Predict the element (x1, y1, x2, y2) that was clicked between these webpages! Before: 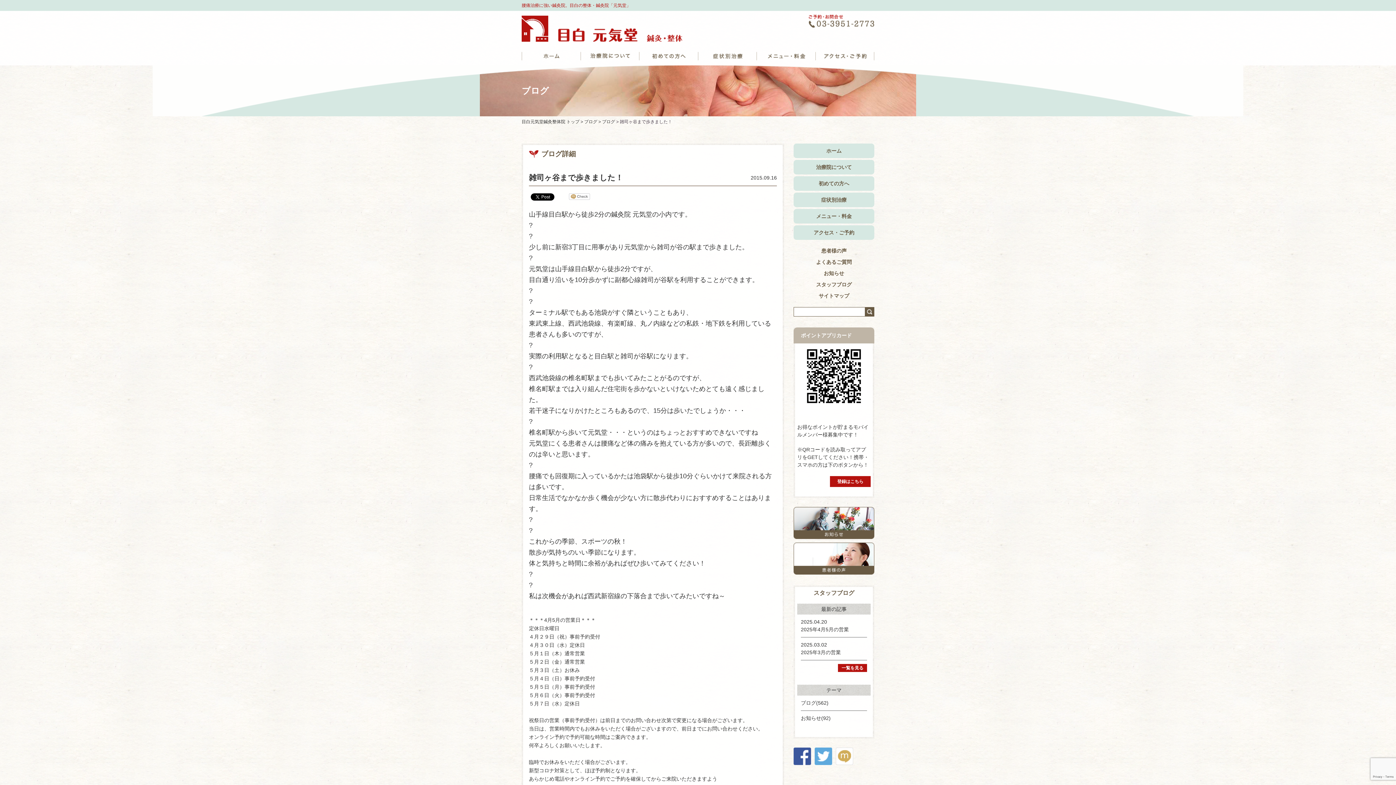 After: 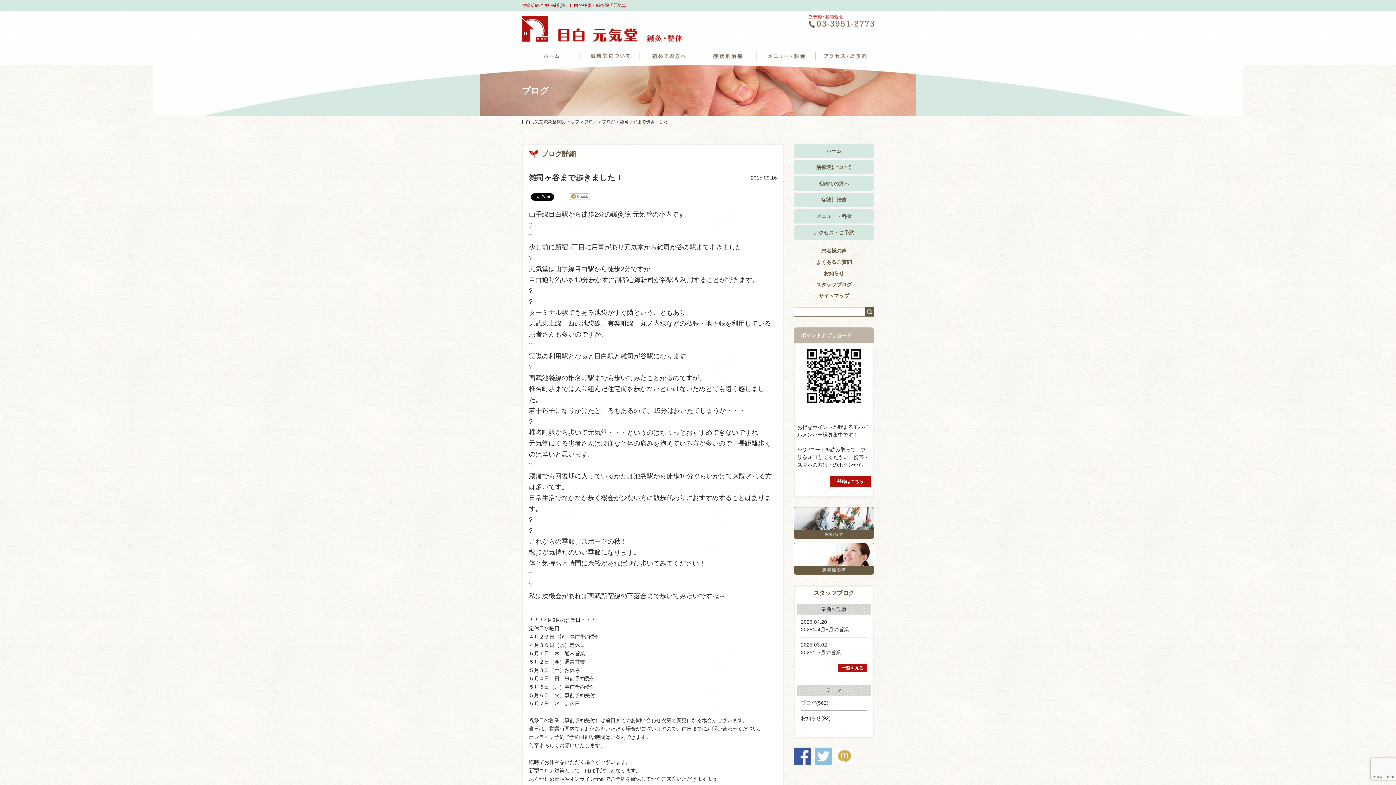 Action: bbox: (814, 758, 832, 764)